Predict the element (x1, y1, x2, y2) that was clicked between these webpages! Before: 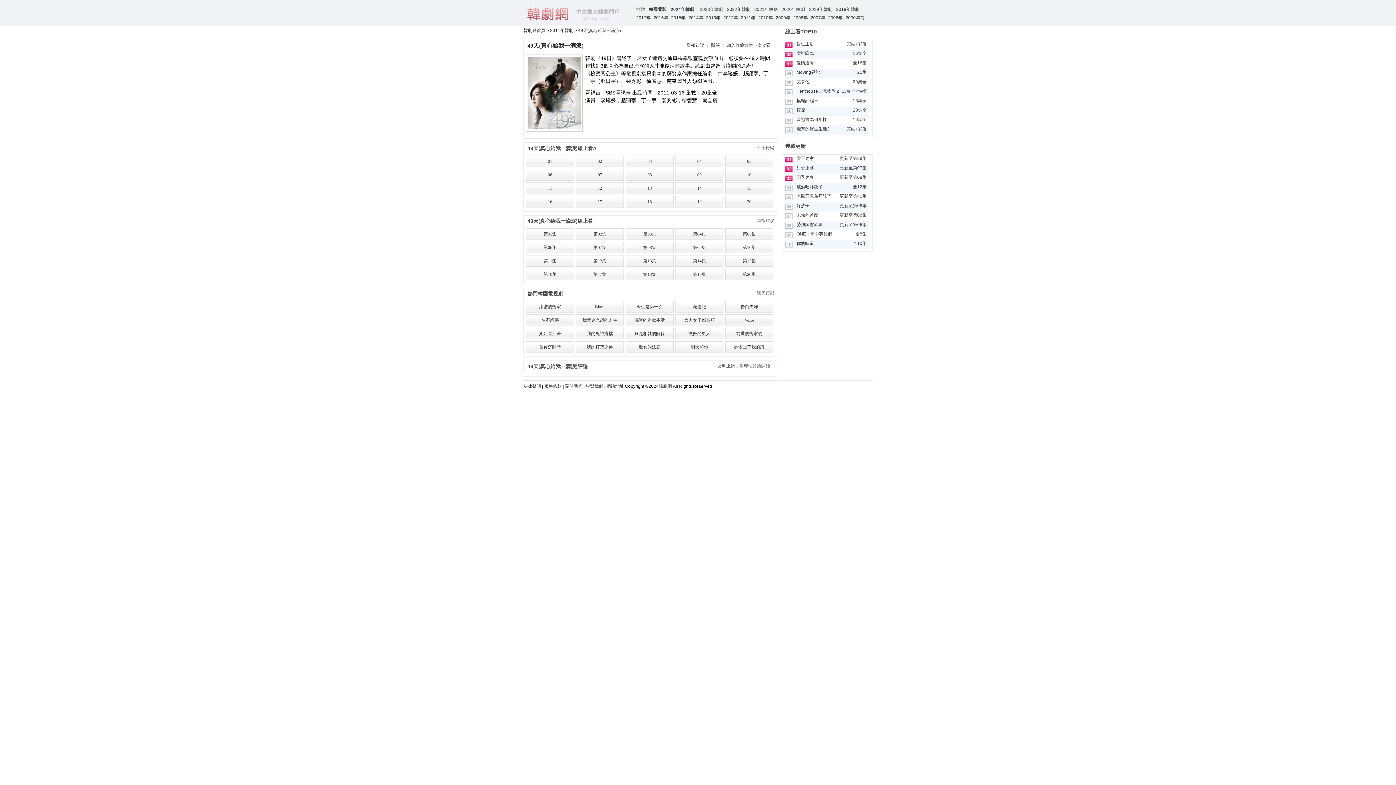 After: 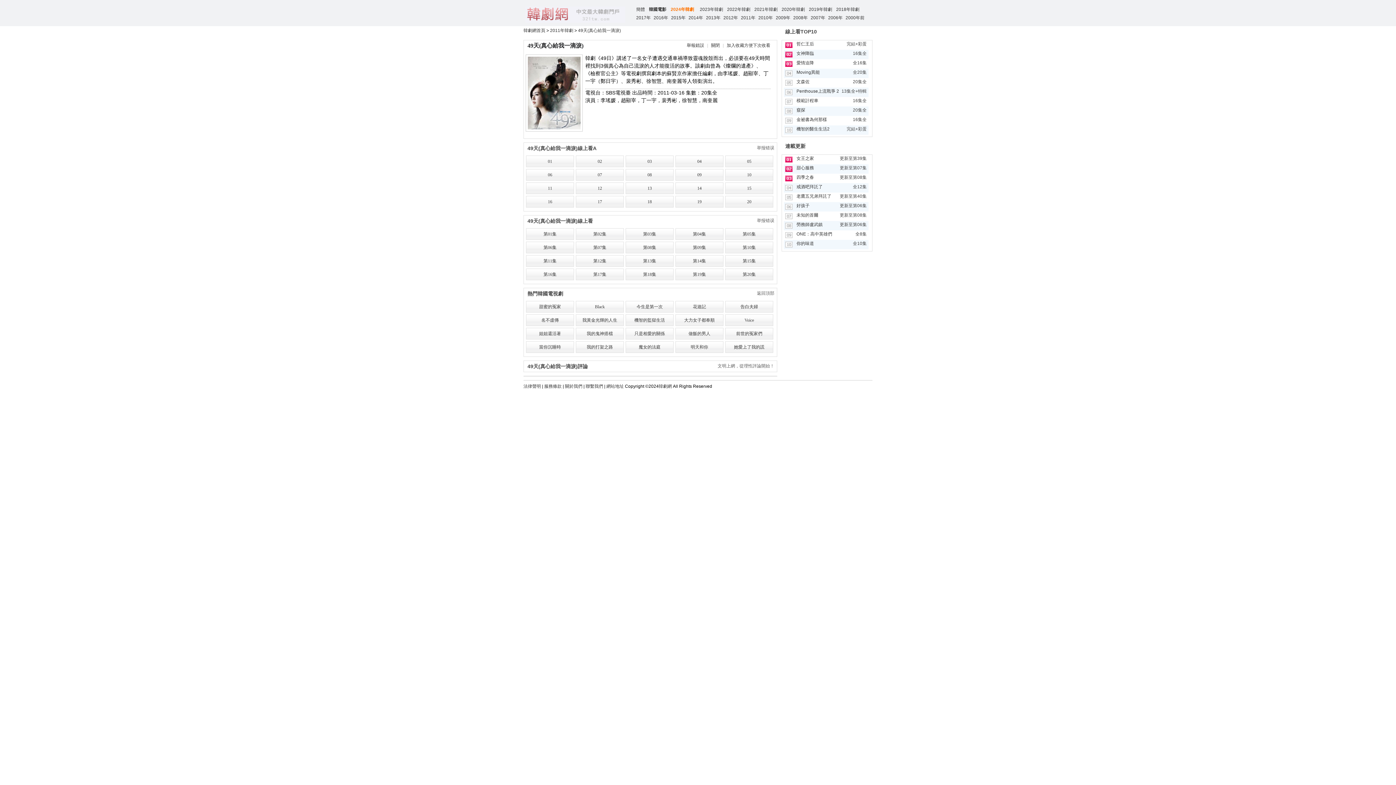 Action: bbox: (670, 6, 694, 12) label: 2024年韓劇